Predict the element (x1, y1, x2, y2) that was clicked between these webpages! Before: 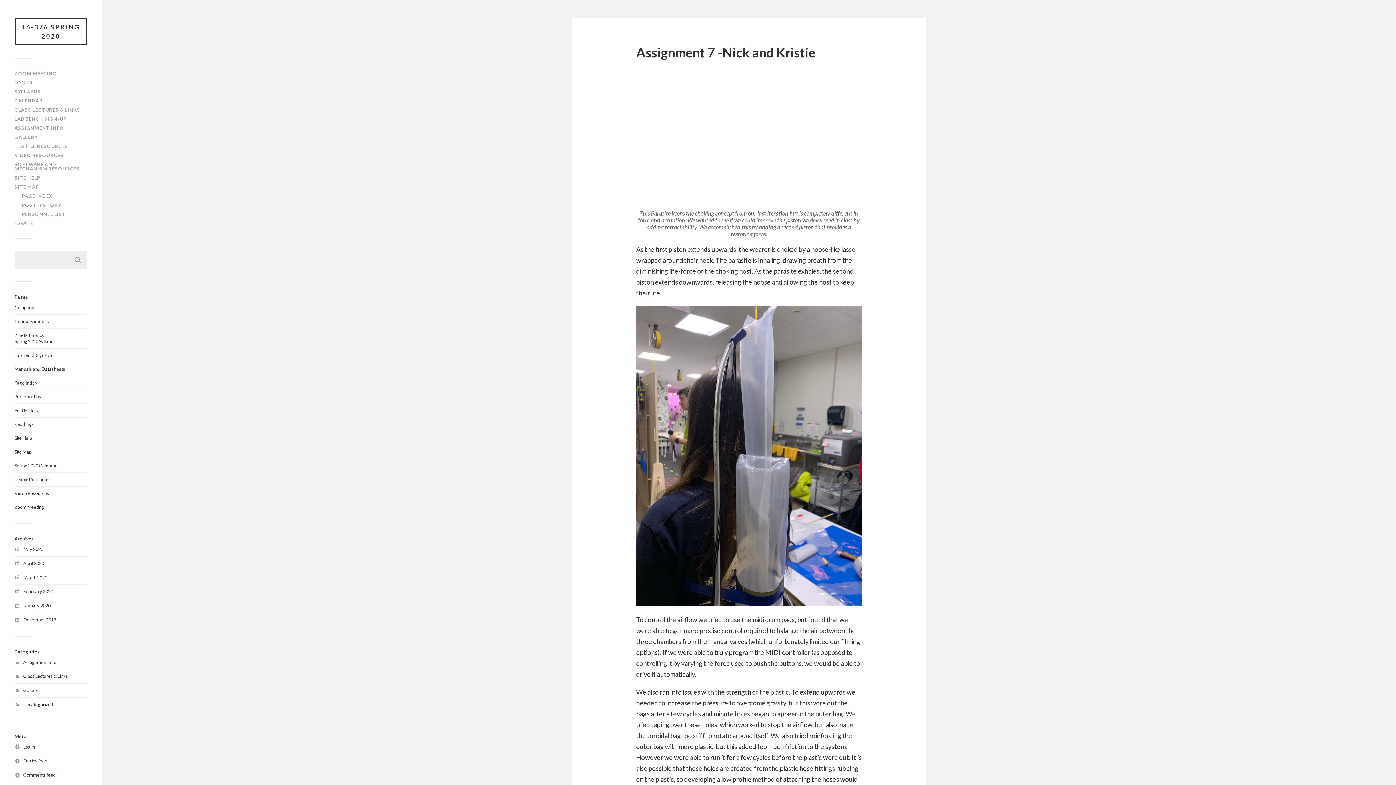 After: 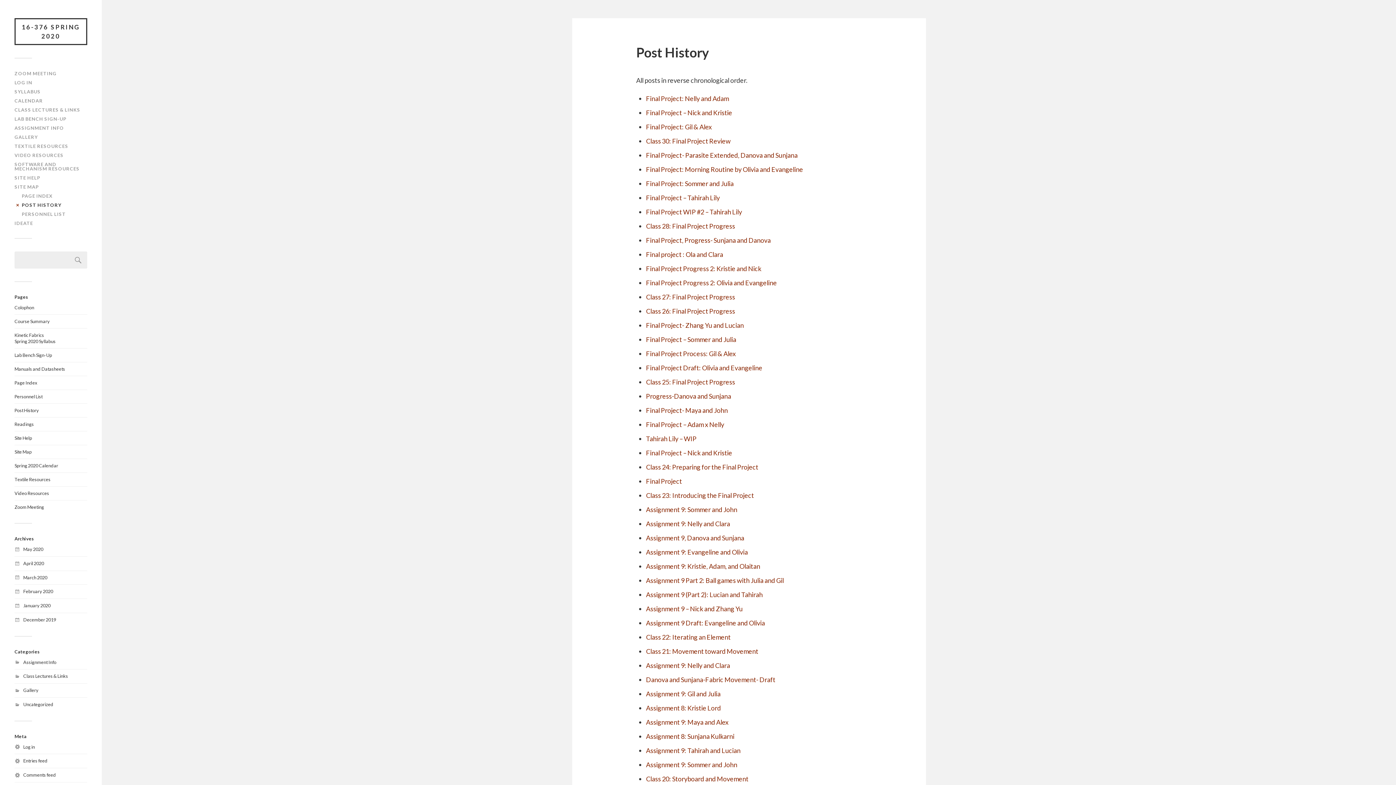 Action: label: POST HISTORY bbox: (21, 202, 61, 208)